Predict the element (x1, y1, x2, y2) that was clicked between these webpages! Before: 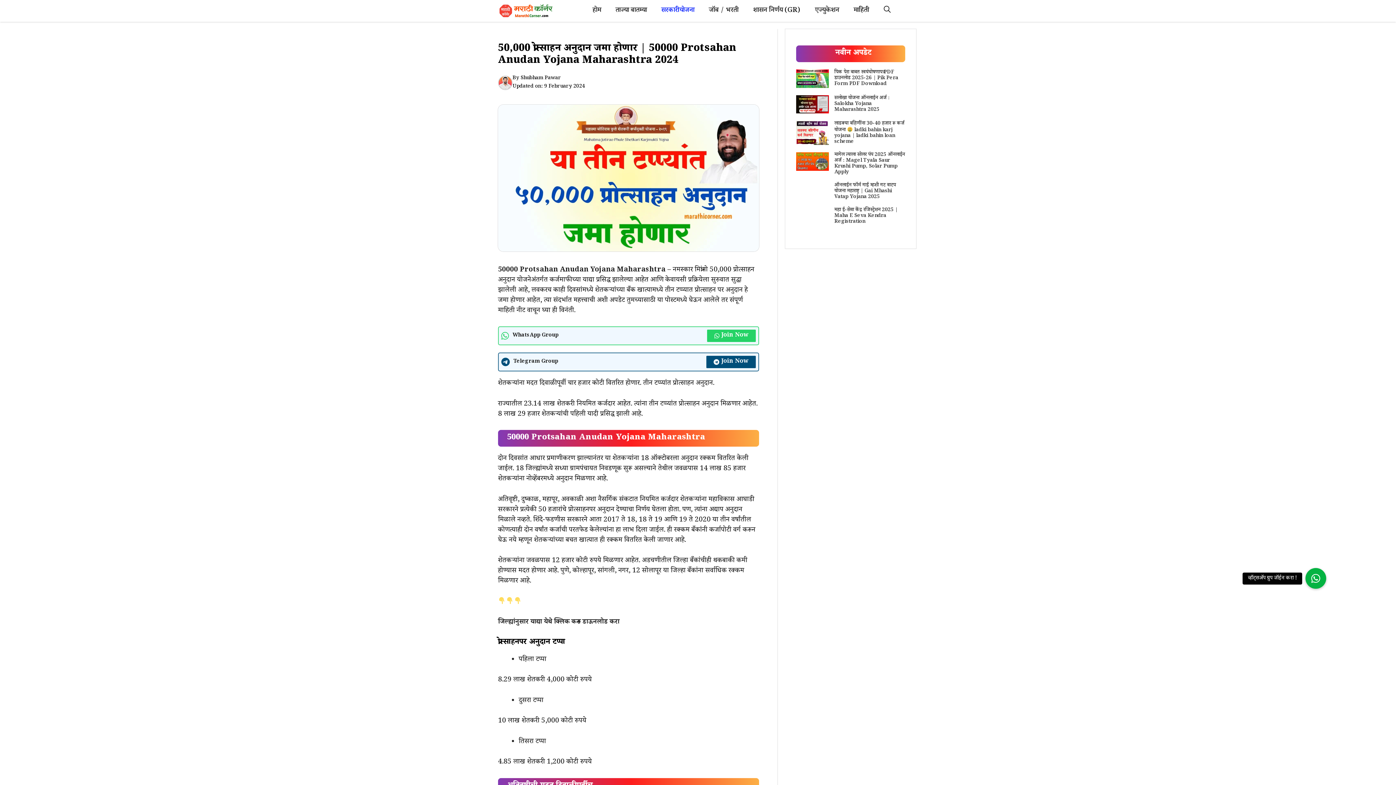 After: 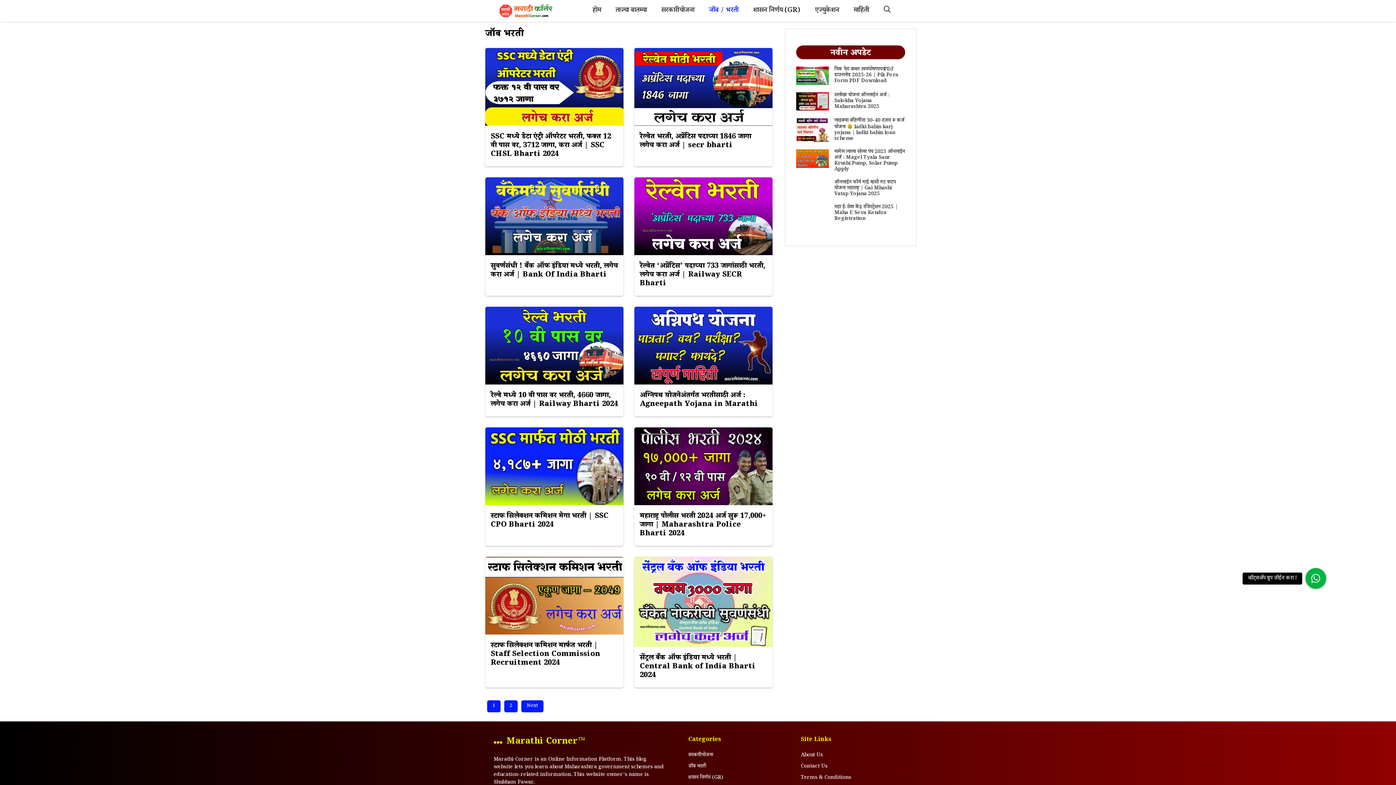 Action: bbox: (701, 0, 746, 21) label: जॉब / भरती